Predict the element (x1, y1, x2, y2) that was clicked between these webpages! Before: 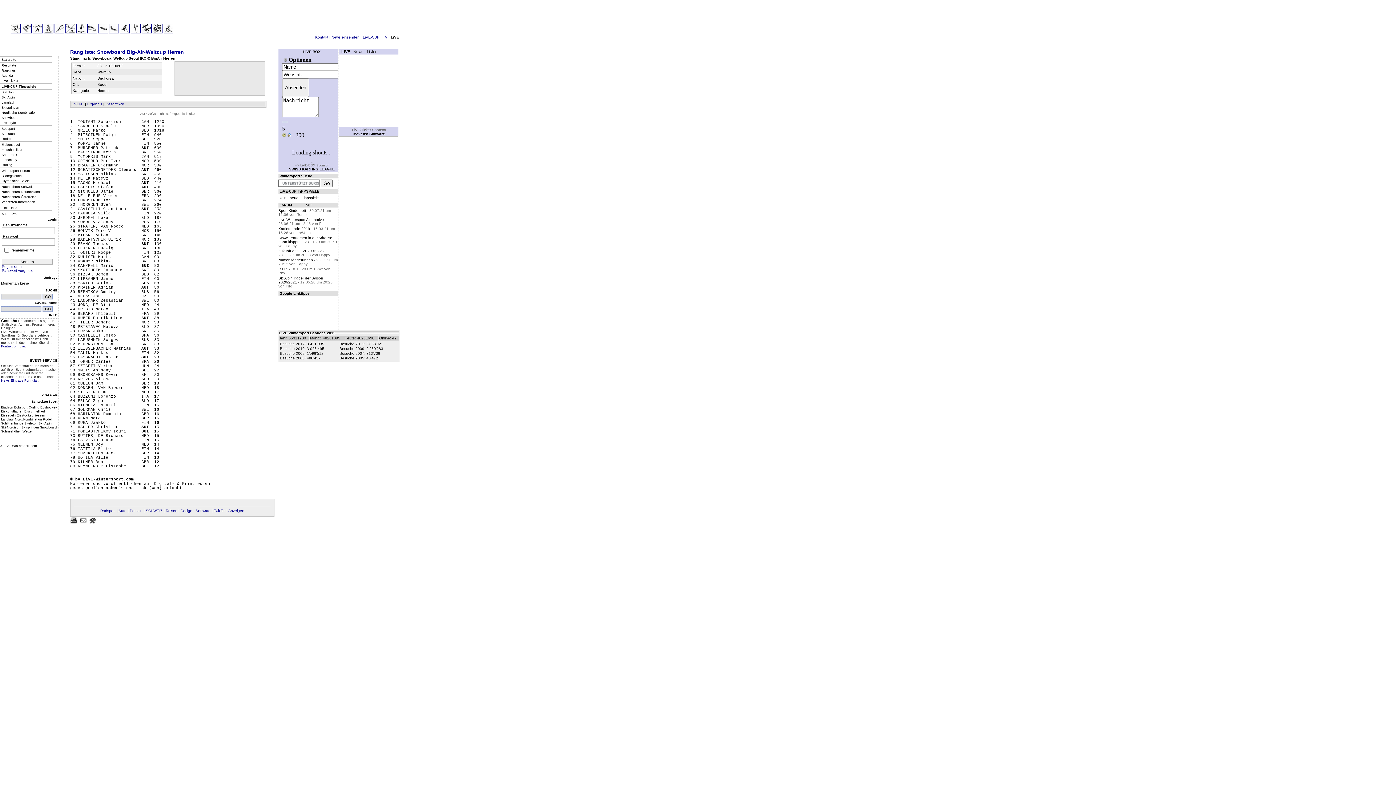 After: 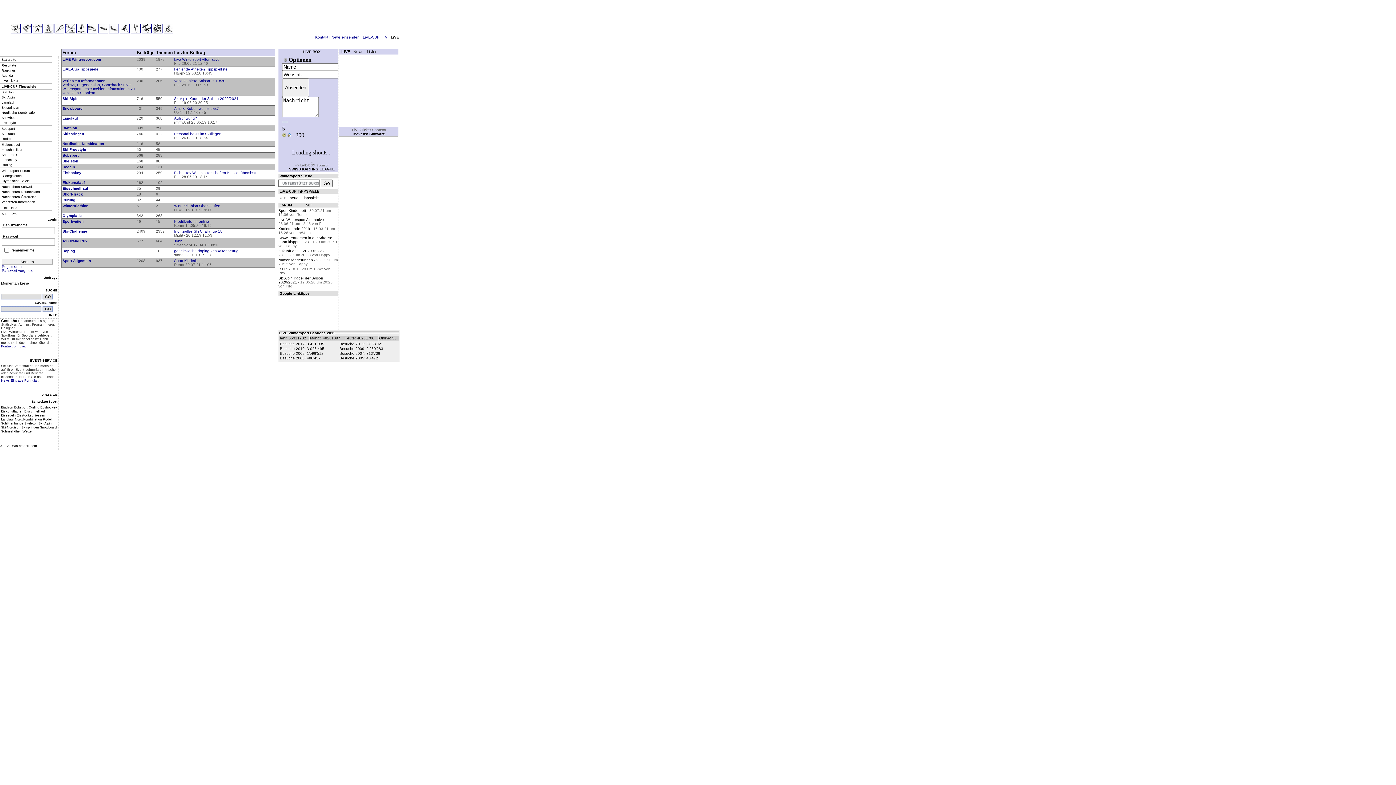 Action: bbox: (279, 203, 292, 207) label: FoRUM